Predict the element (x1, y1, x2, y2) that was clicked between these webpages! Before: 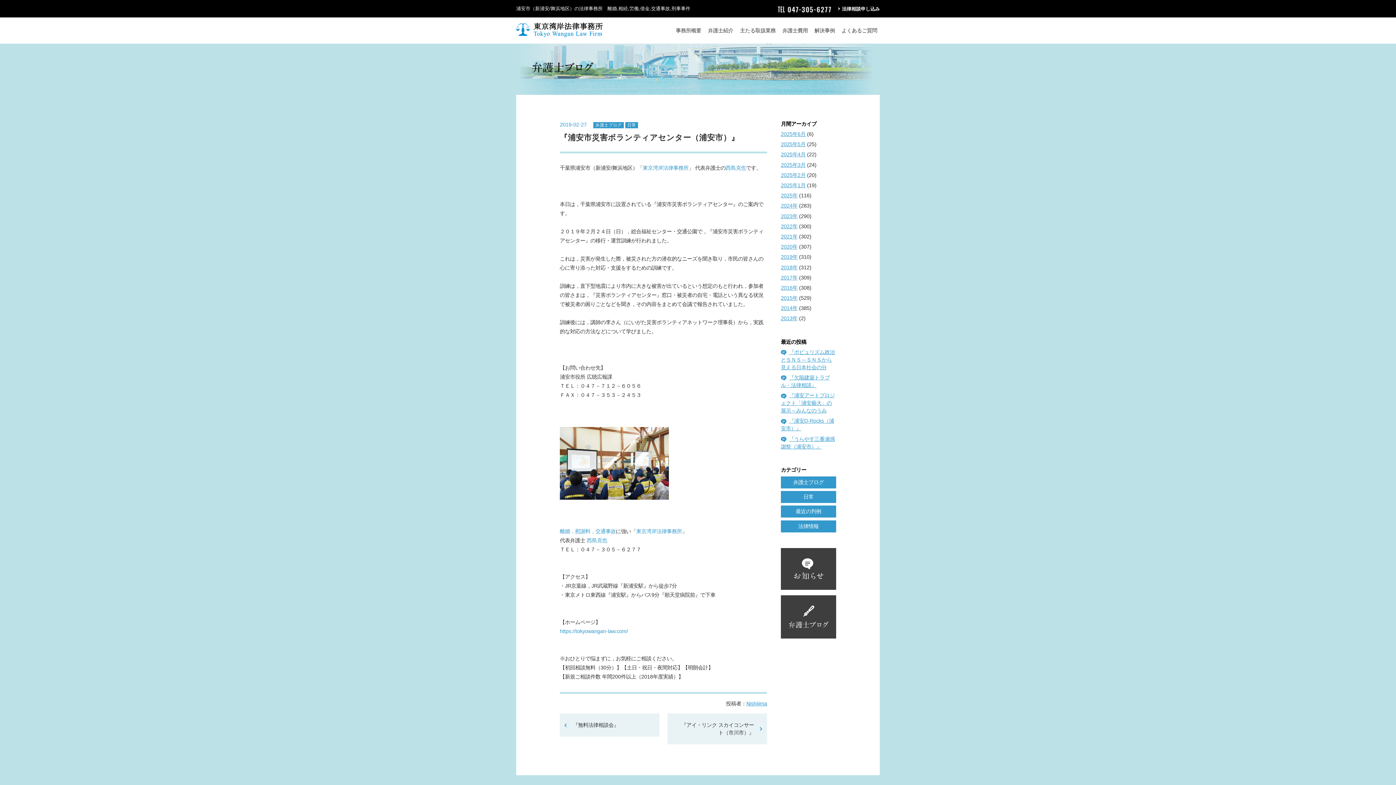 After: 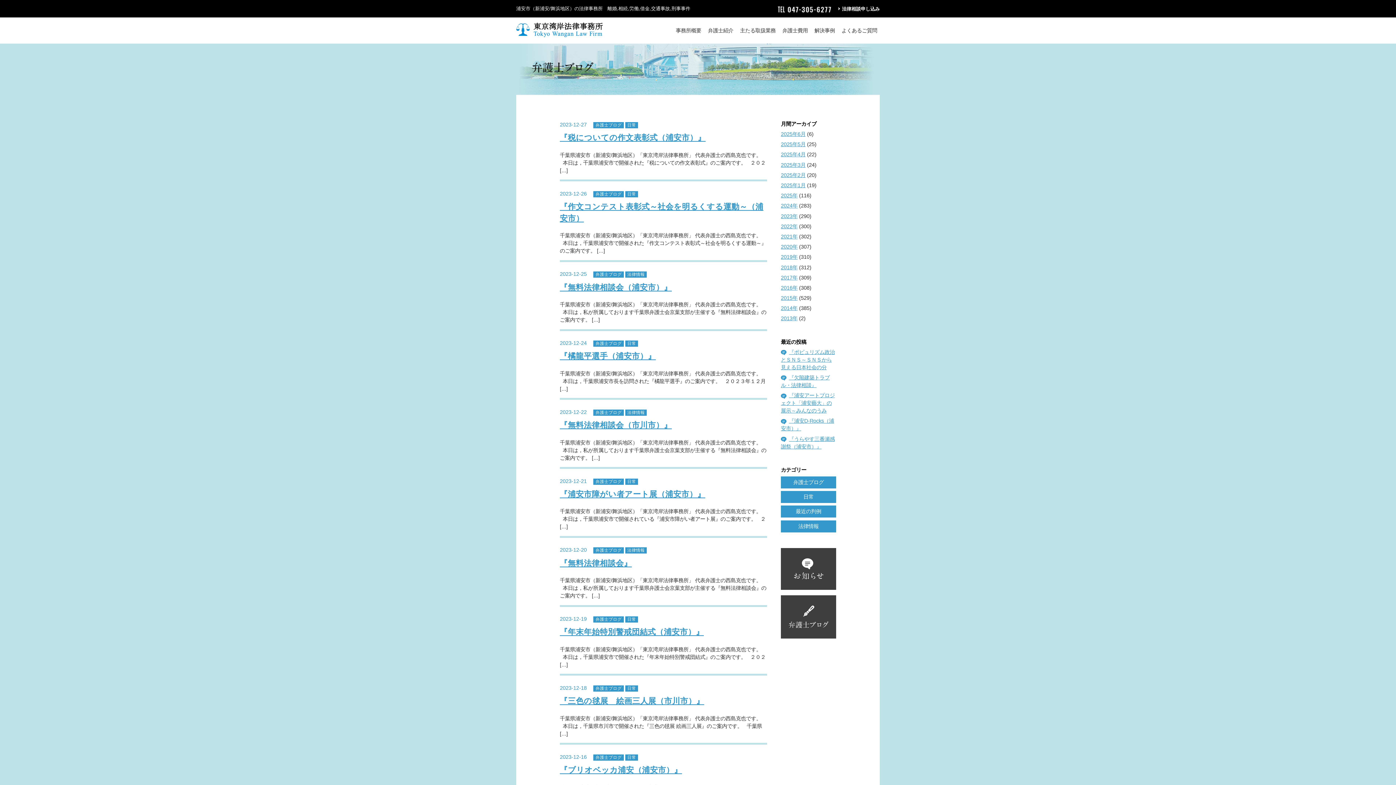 Action: bbox: (781, 213, 797, 219) label: 2023年